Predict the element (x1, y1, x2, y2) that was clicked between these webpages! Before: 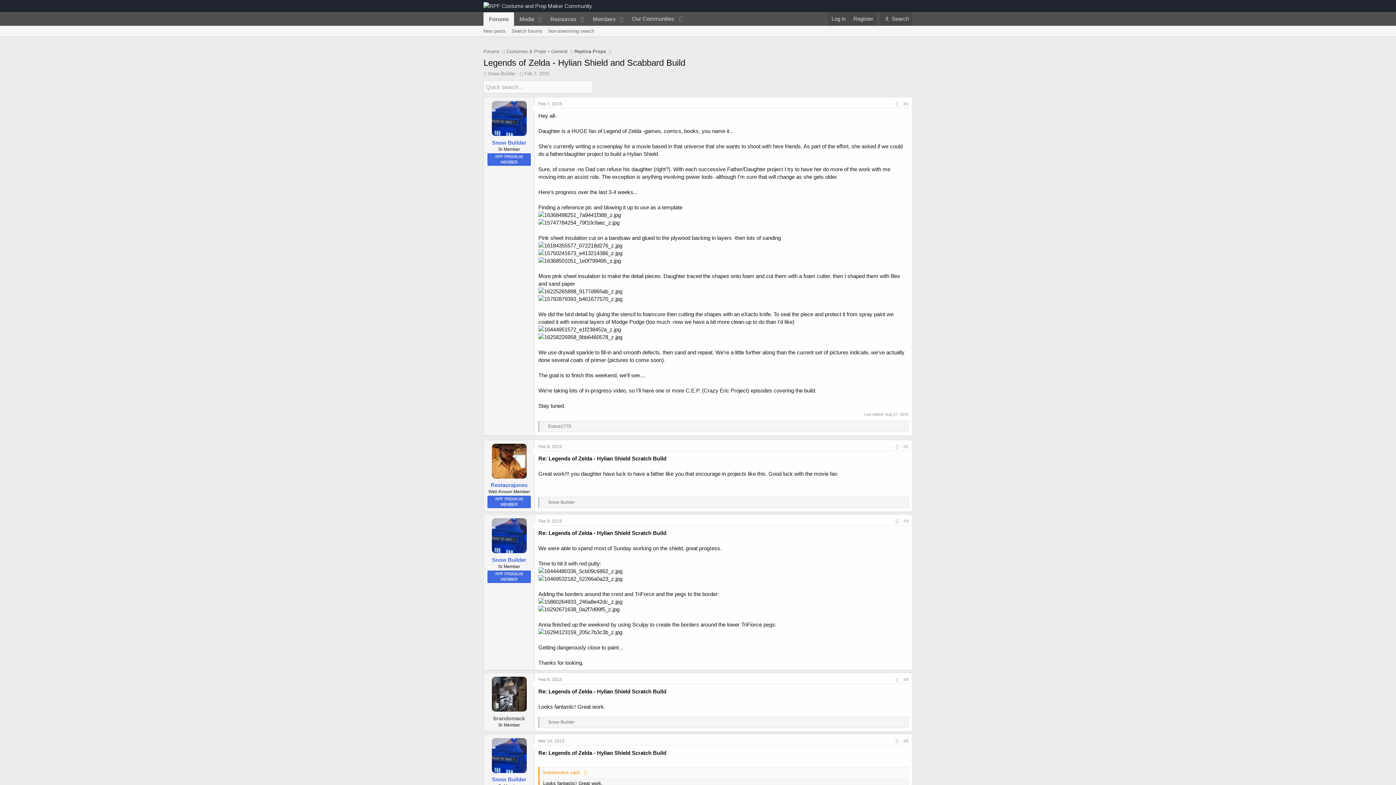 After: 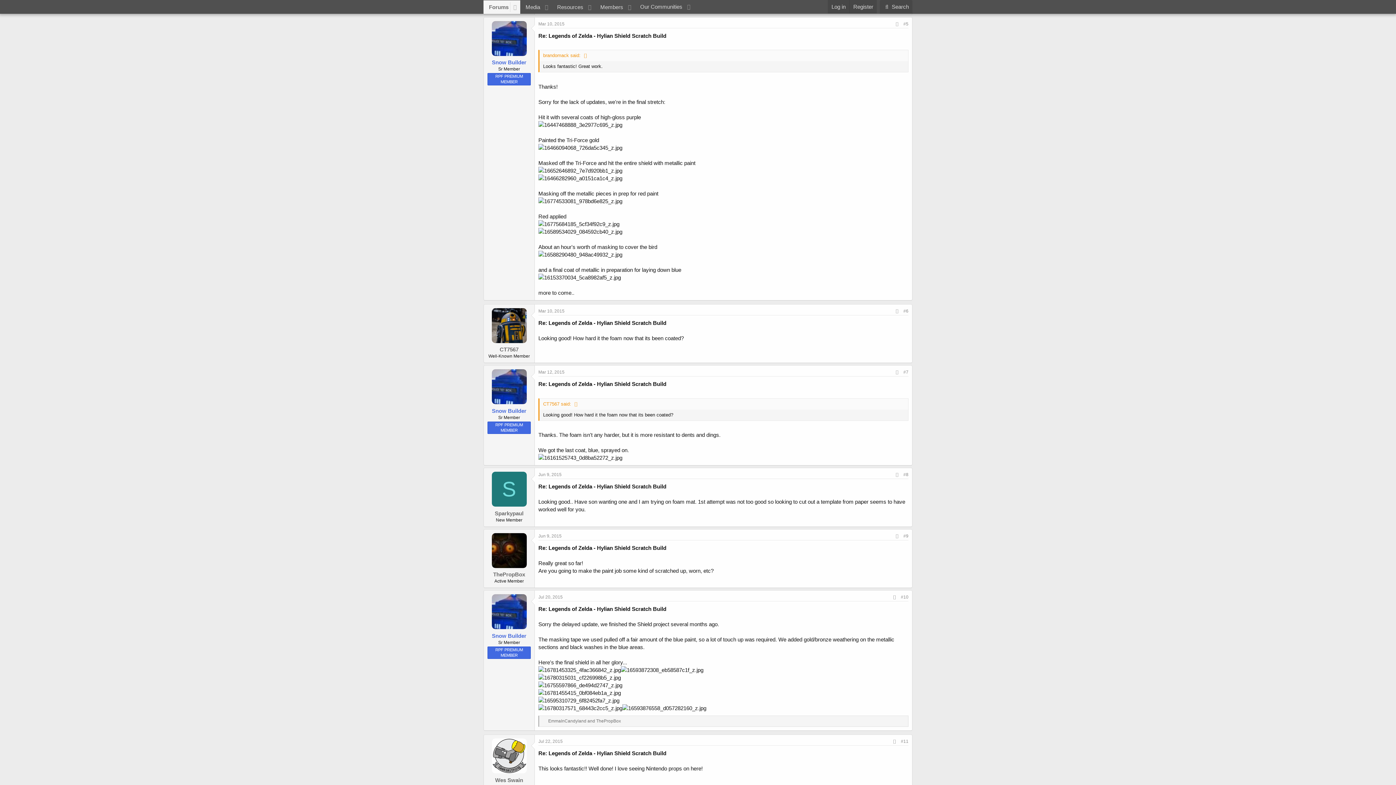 Action: label: #5 bbox: (903, 738, 908, 743)